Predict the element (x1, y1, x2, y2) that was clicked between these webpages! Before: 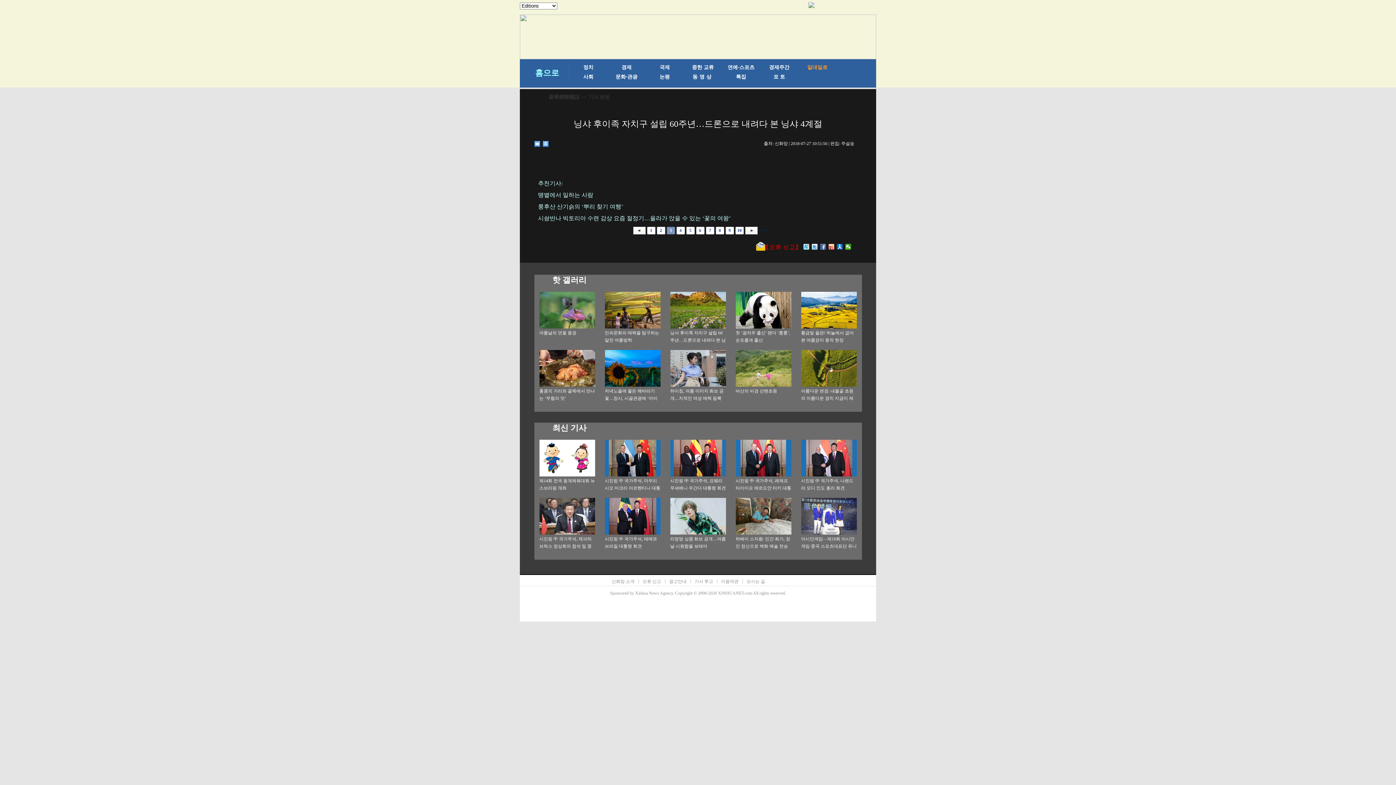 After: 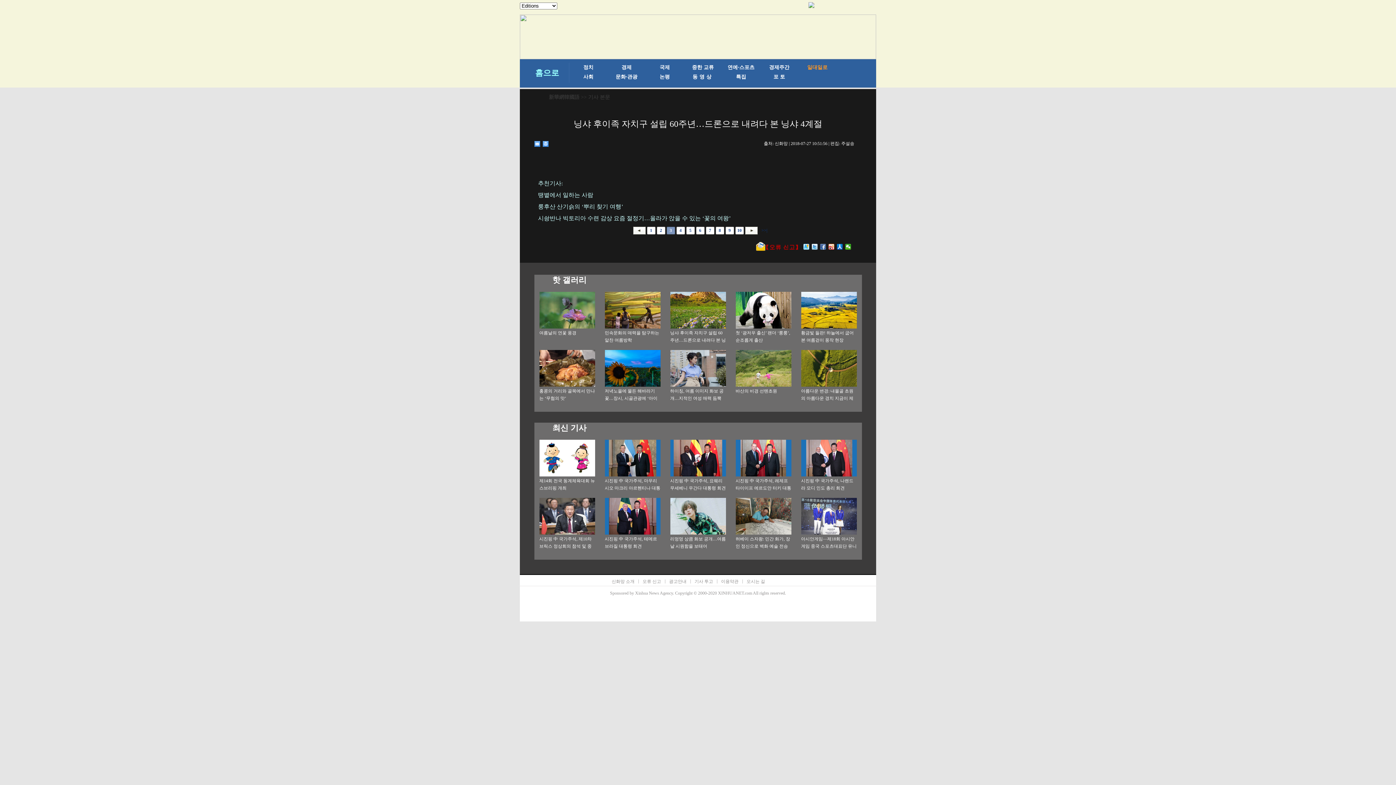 Action: bbox: (539, 306, 595, 312)